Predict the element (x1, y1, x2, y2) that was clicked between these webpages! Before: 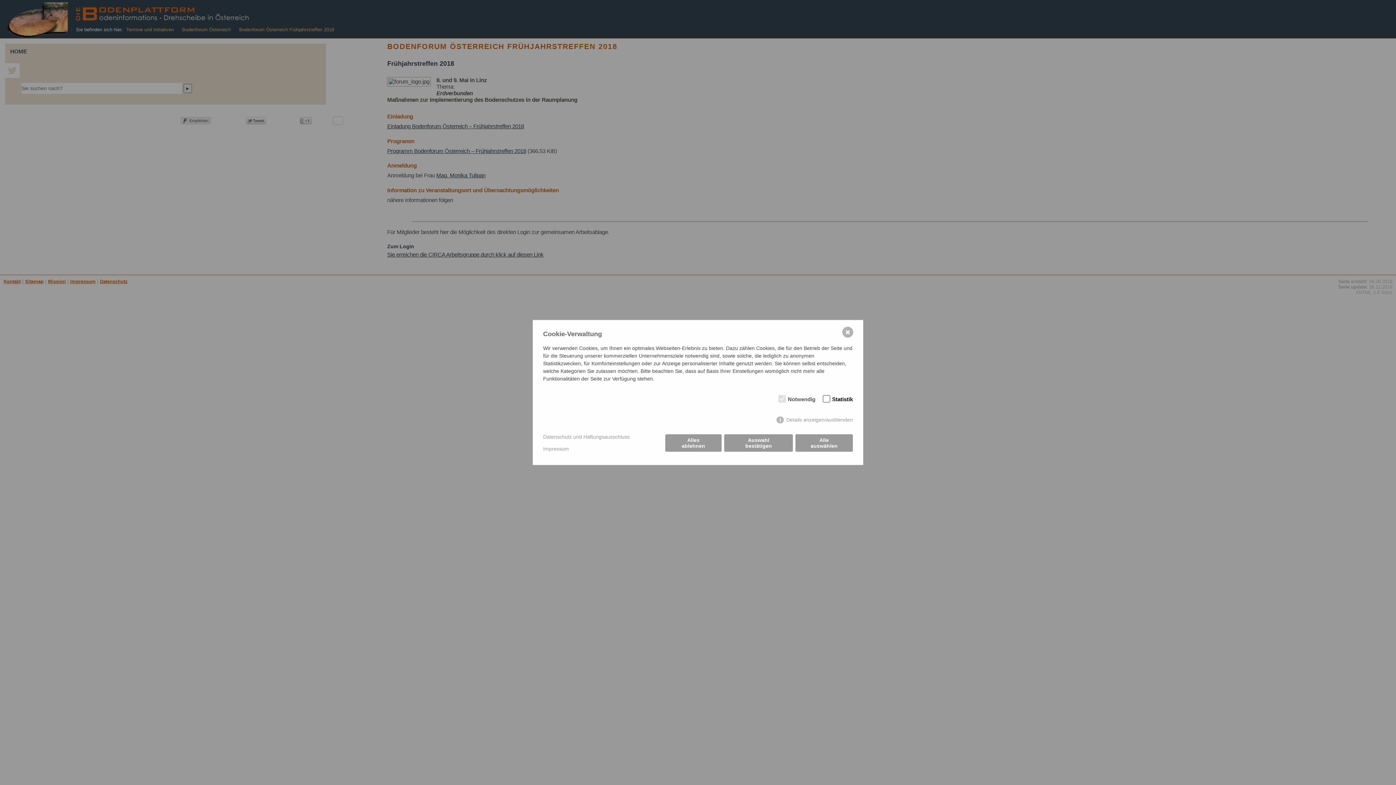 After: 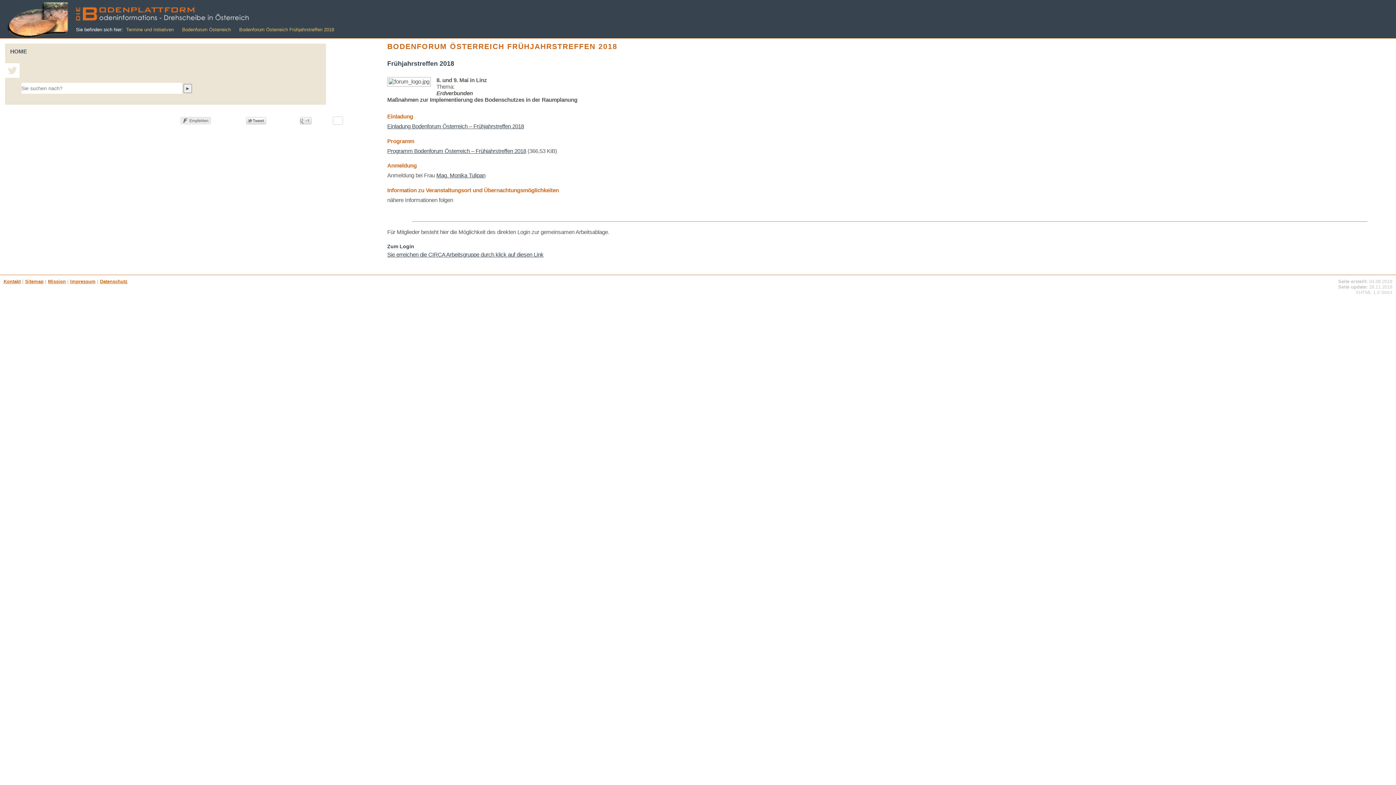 Action: bbox: (795, 434, 853, 452) label: Alle auswählen